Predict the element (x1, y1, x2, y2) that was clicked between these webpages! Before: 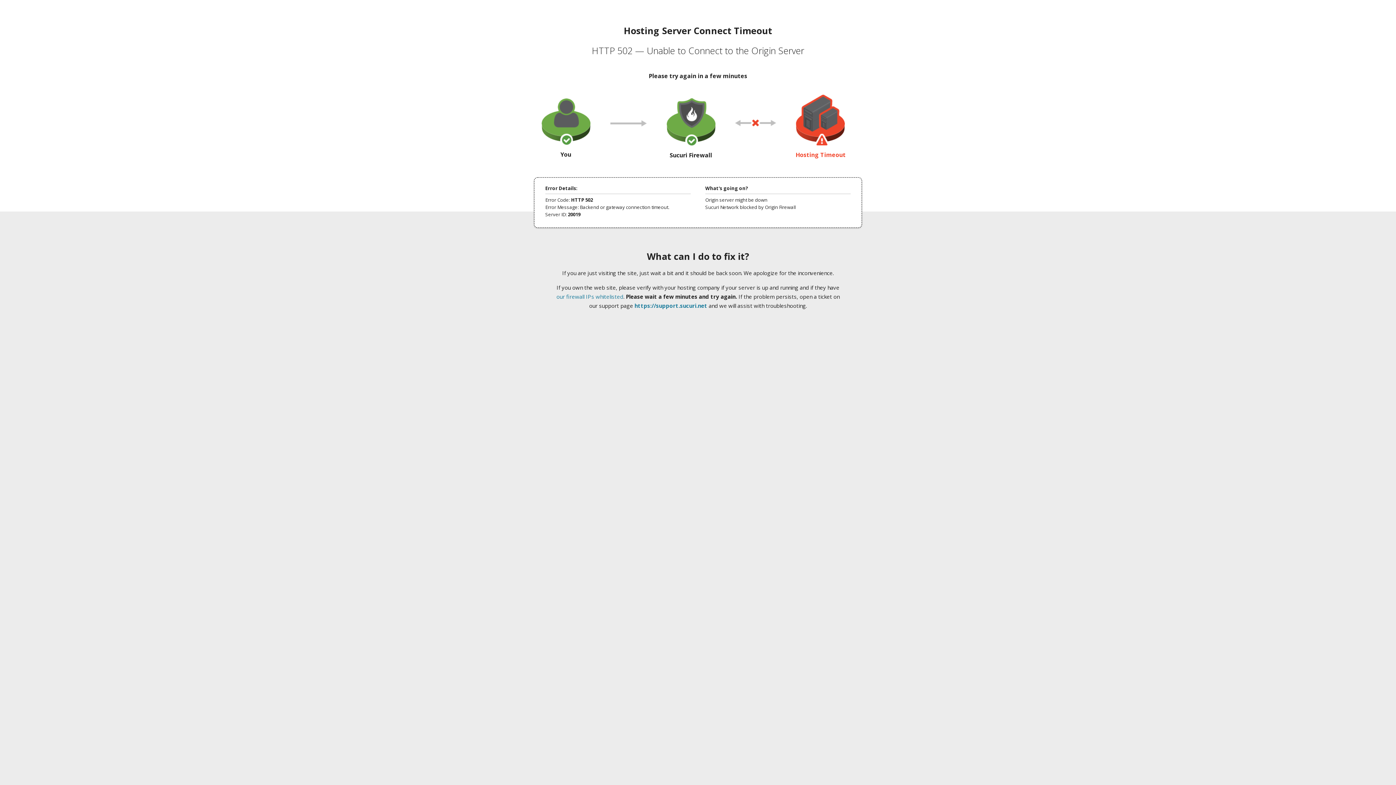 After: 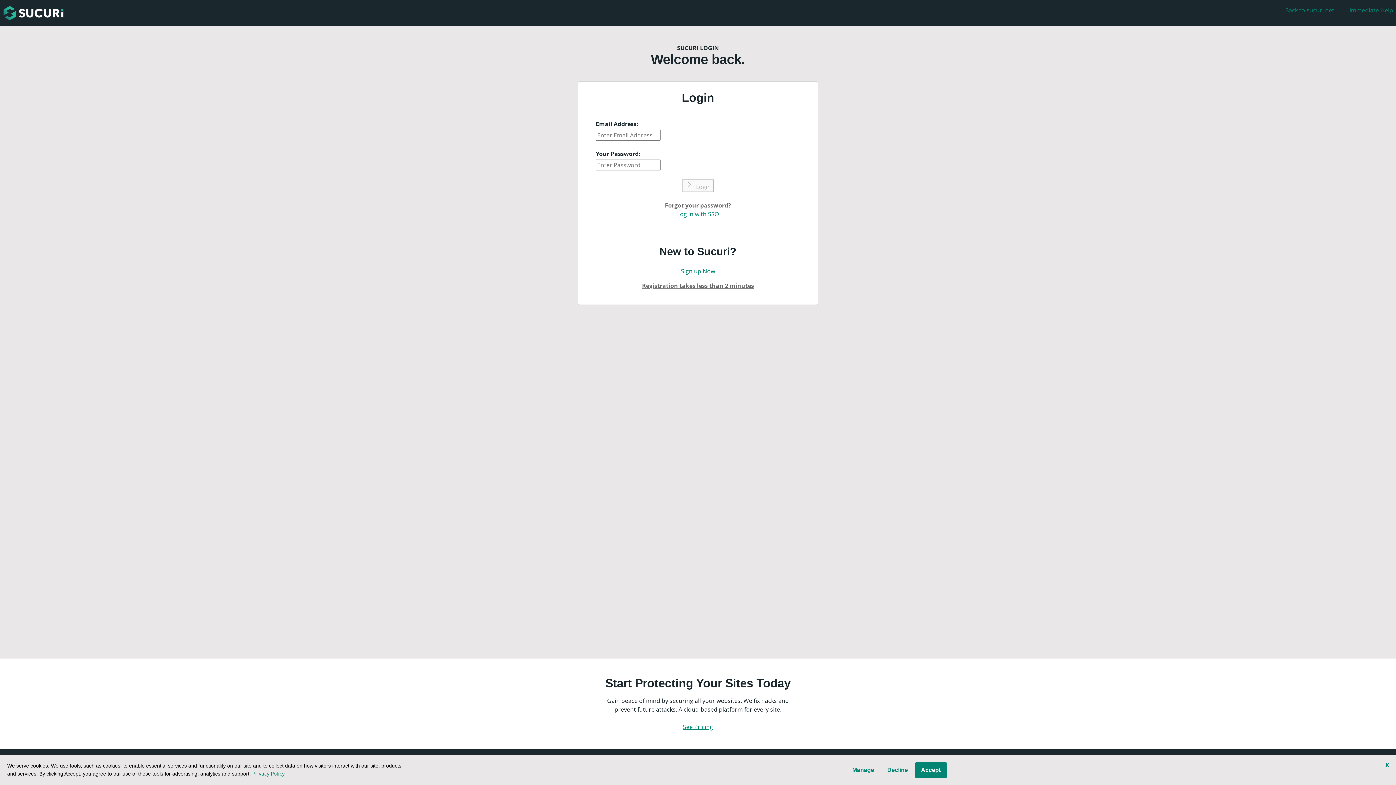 Action: bbox: (634, 302, 707, 309) label: https://support.sucuri.net